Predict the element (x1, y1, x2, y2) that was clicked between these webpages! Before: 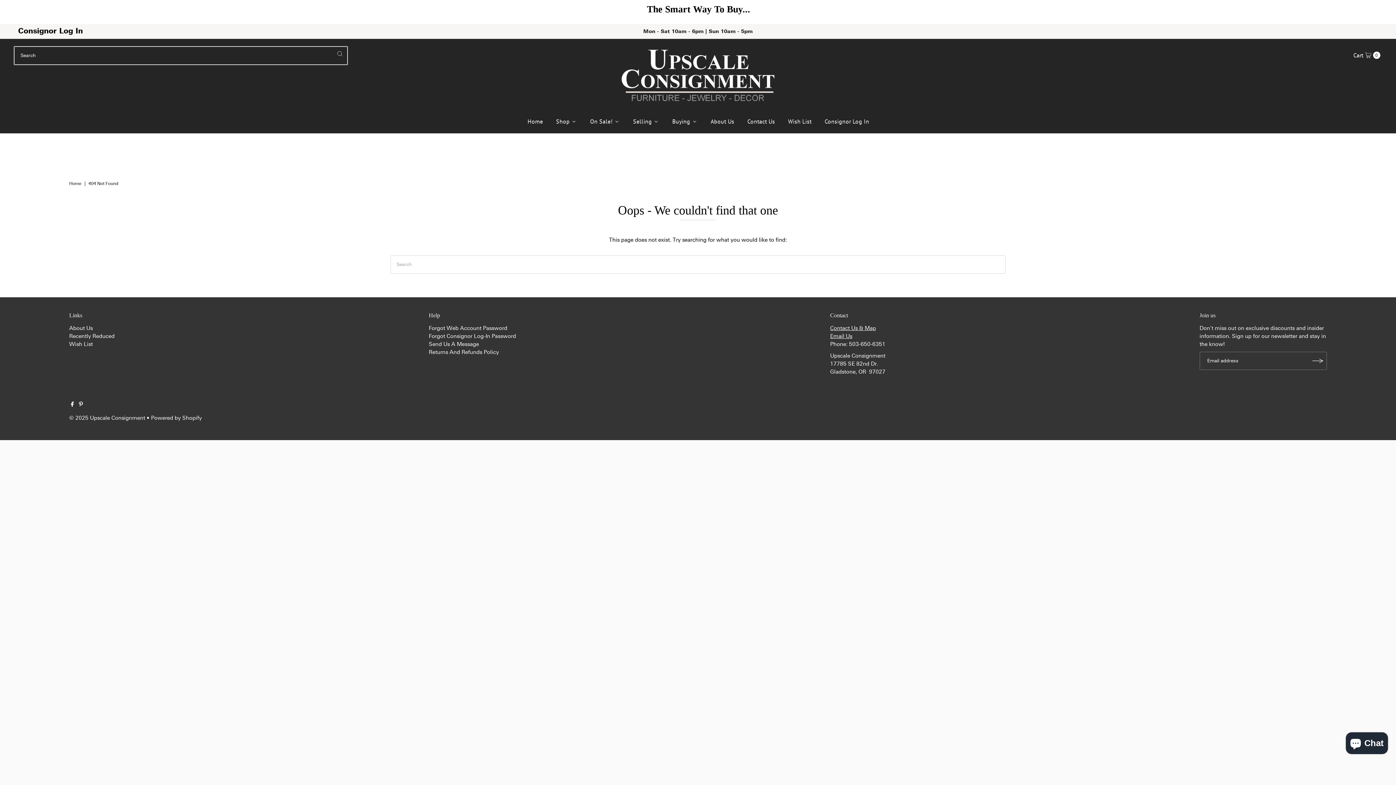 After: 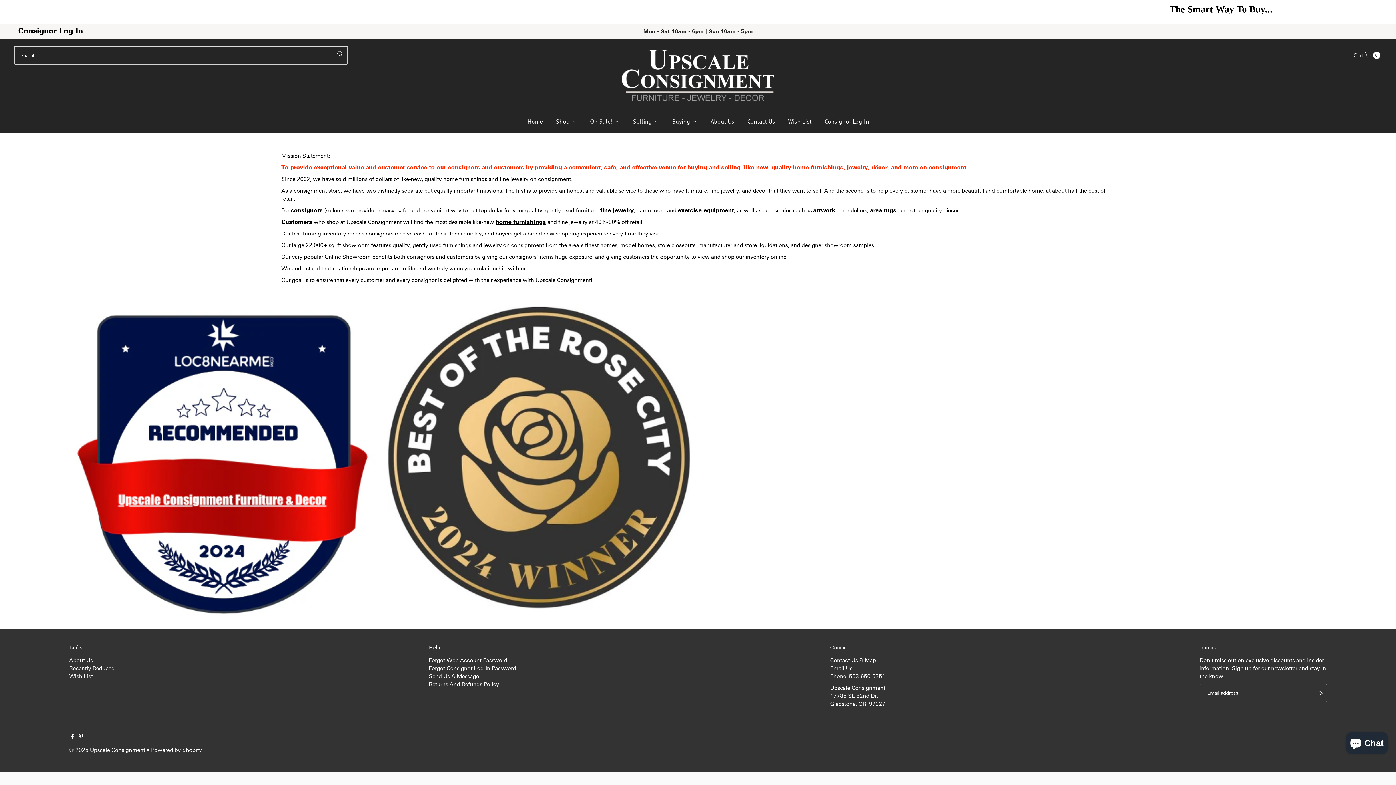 Action: bbox: (703, 107, 740, 133) label: About Us